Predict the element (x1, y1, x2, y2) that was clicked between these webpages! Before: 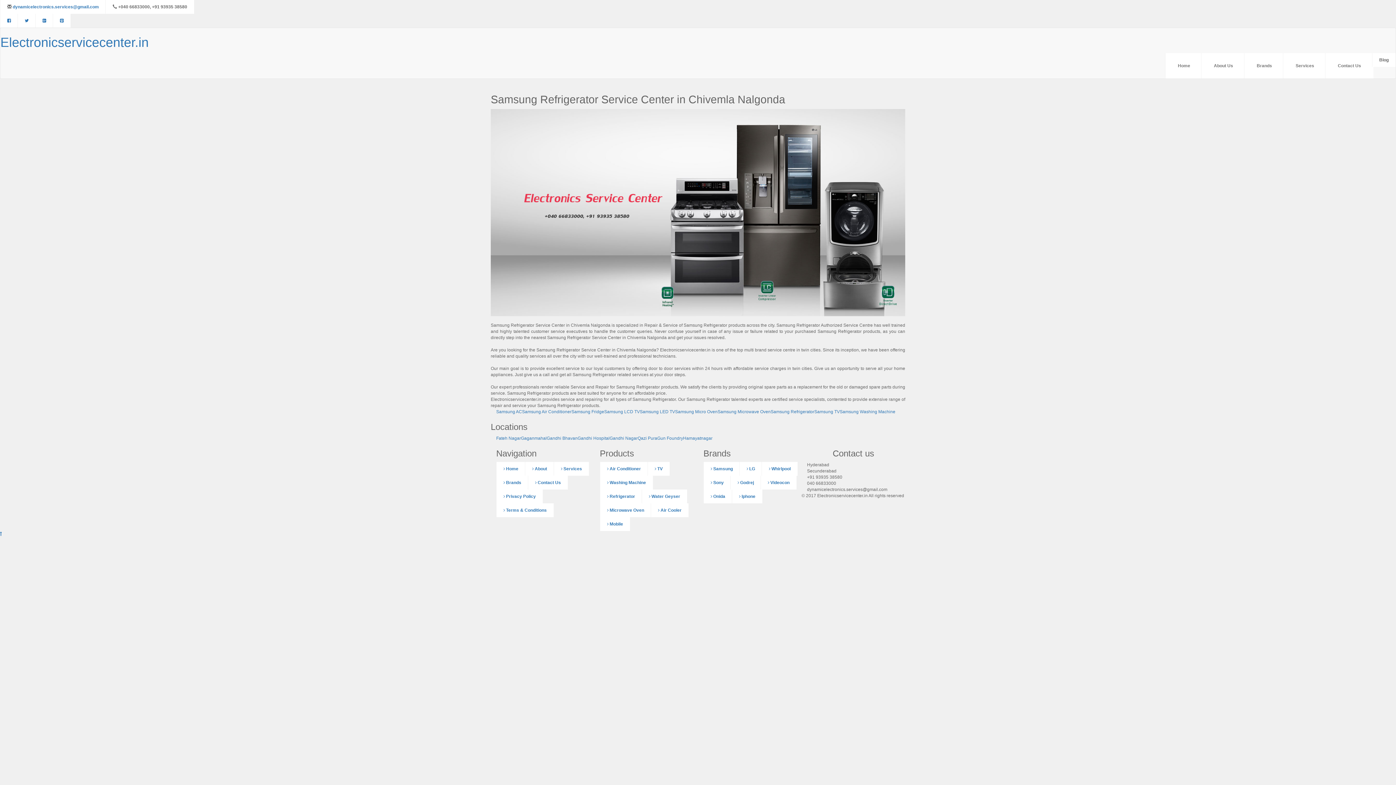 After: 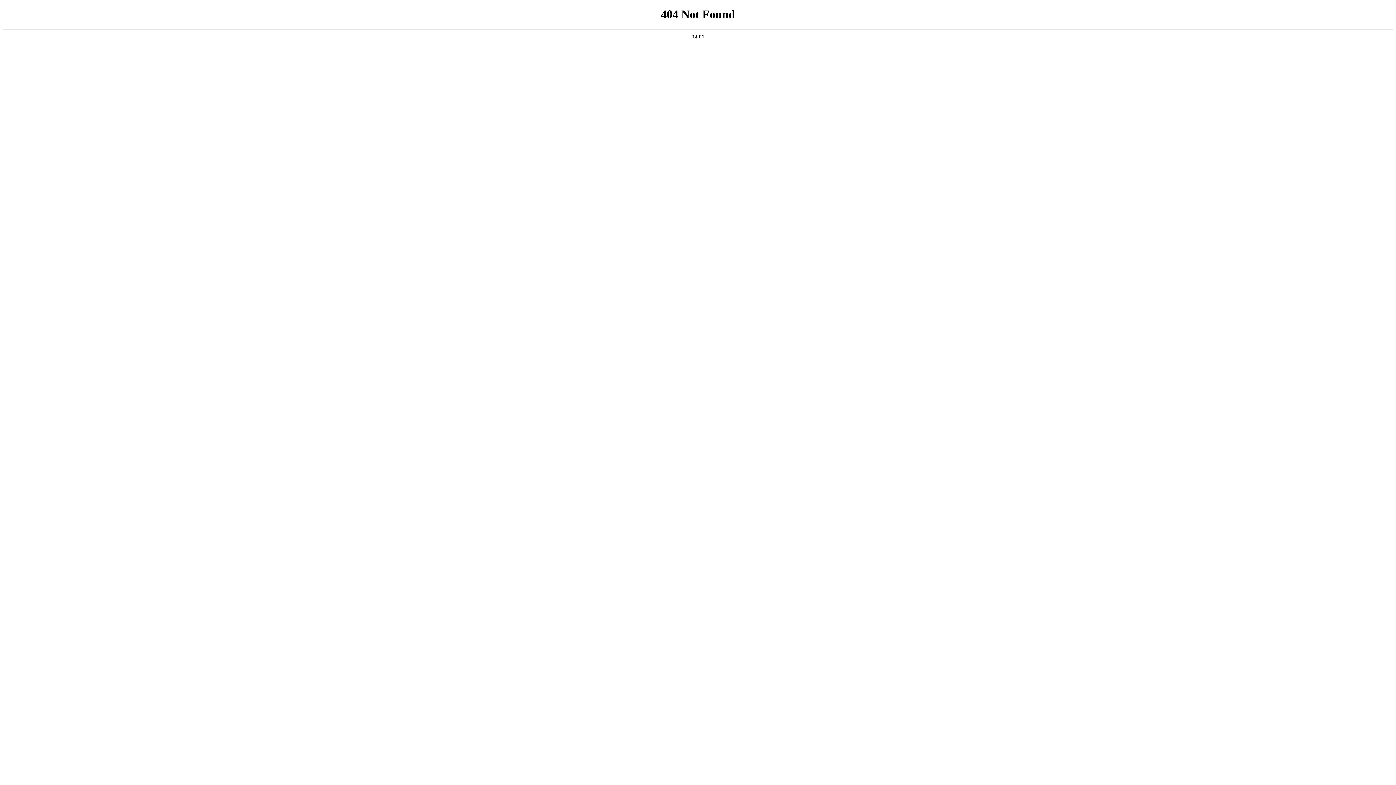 Action: label: dynamicelectronics.services@gmail.com bbox: (12, 4, 98, 9)